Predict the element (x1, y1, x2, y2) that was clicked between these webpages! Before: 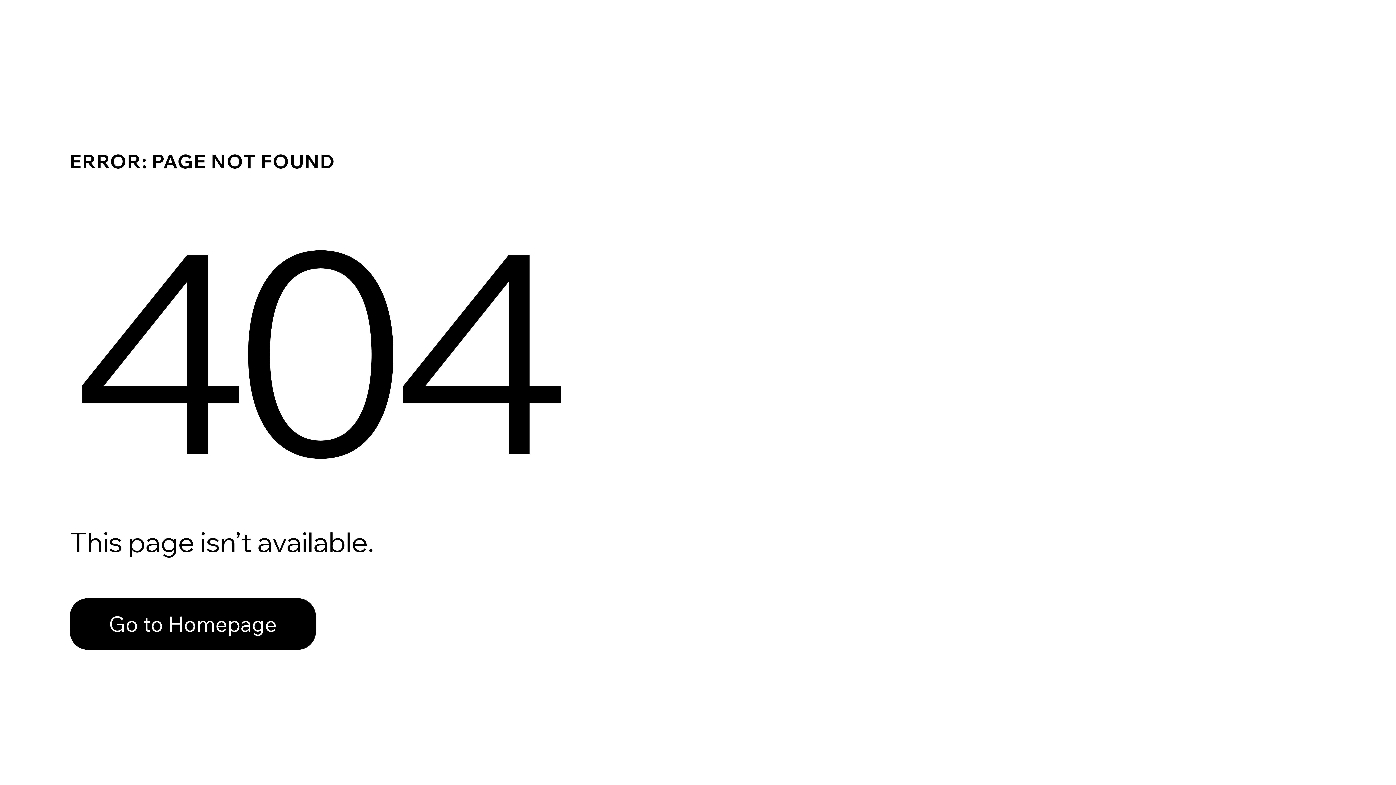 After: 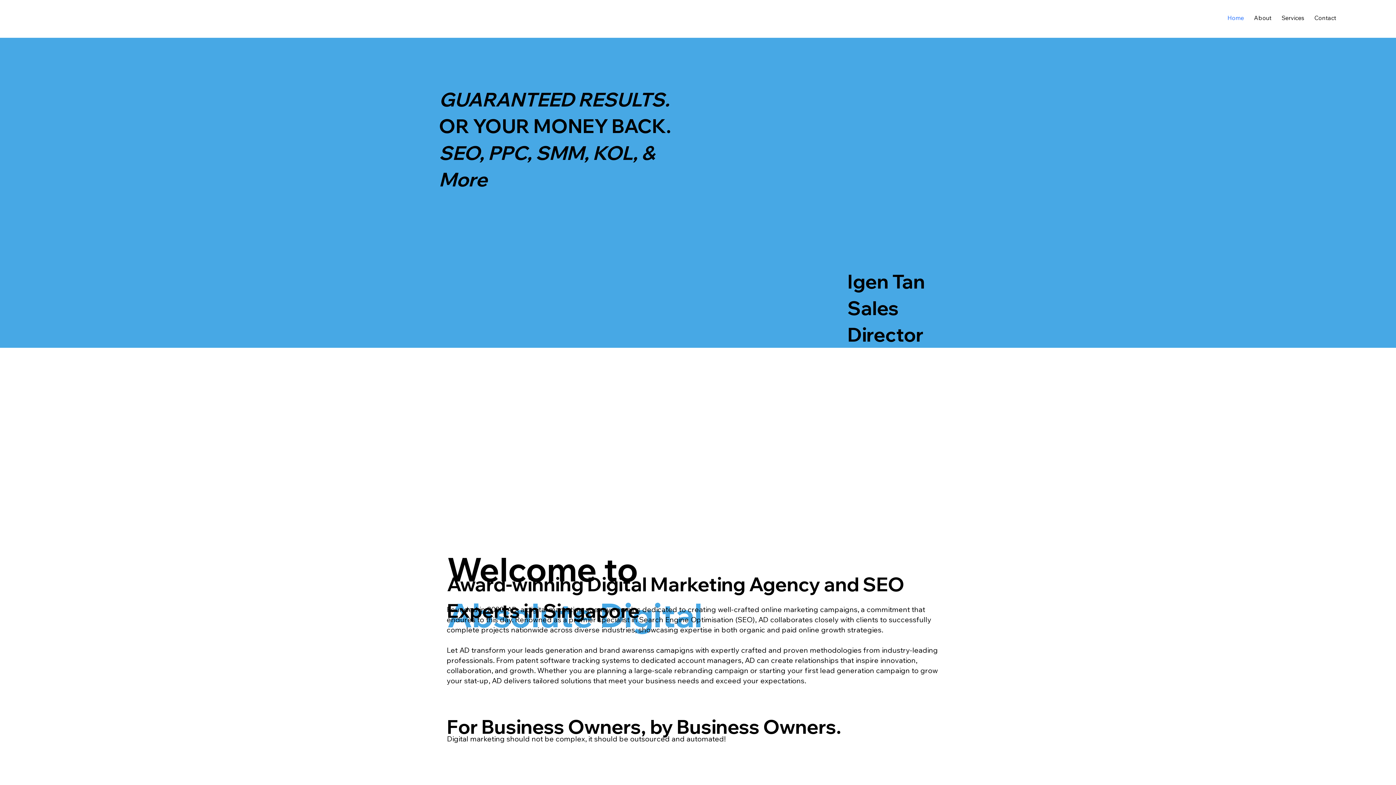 Action: label: Go to Homepage bbox: (69, 582, 768, 659)